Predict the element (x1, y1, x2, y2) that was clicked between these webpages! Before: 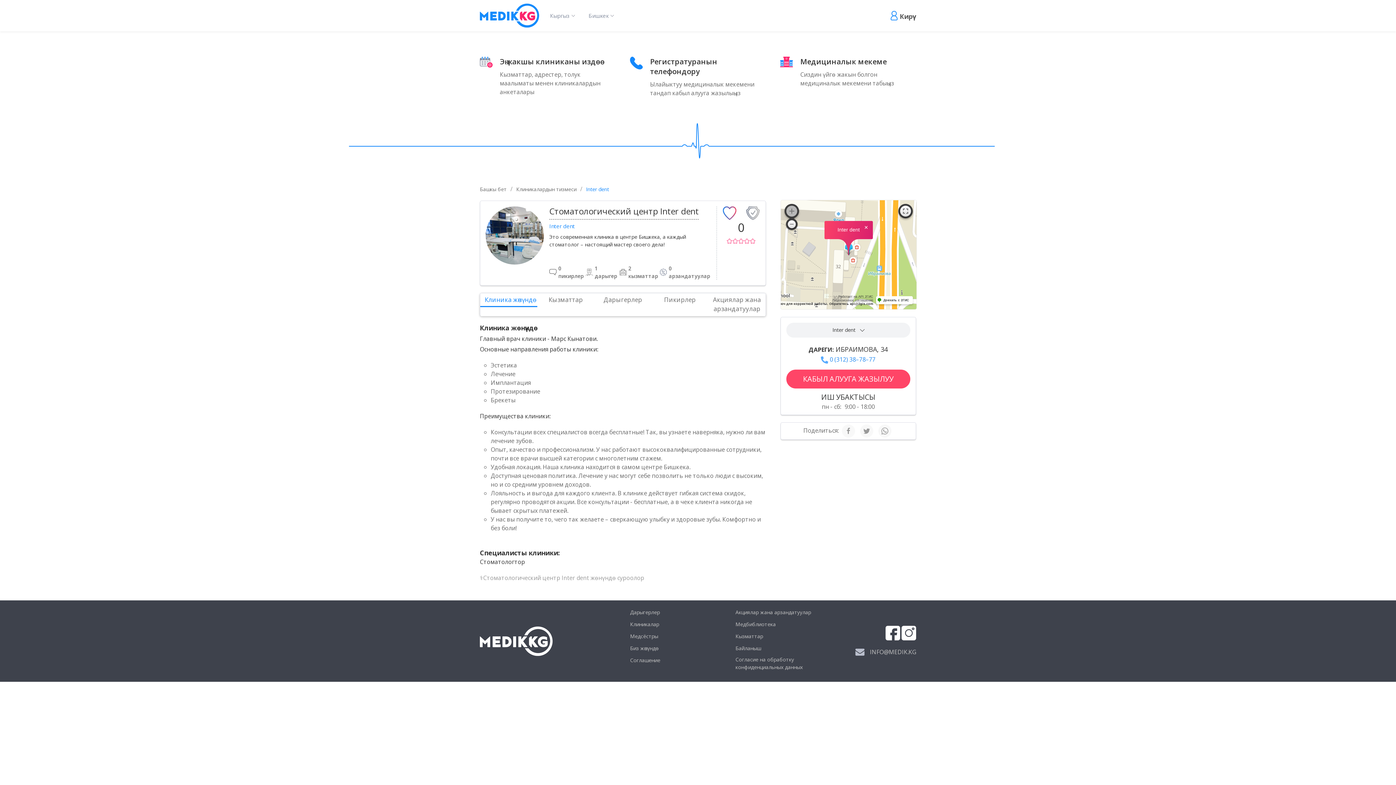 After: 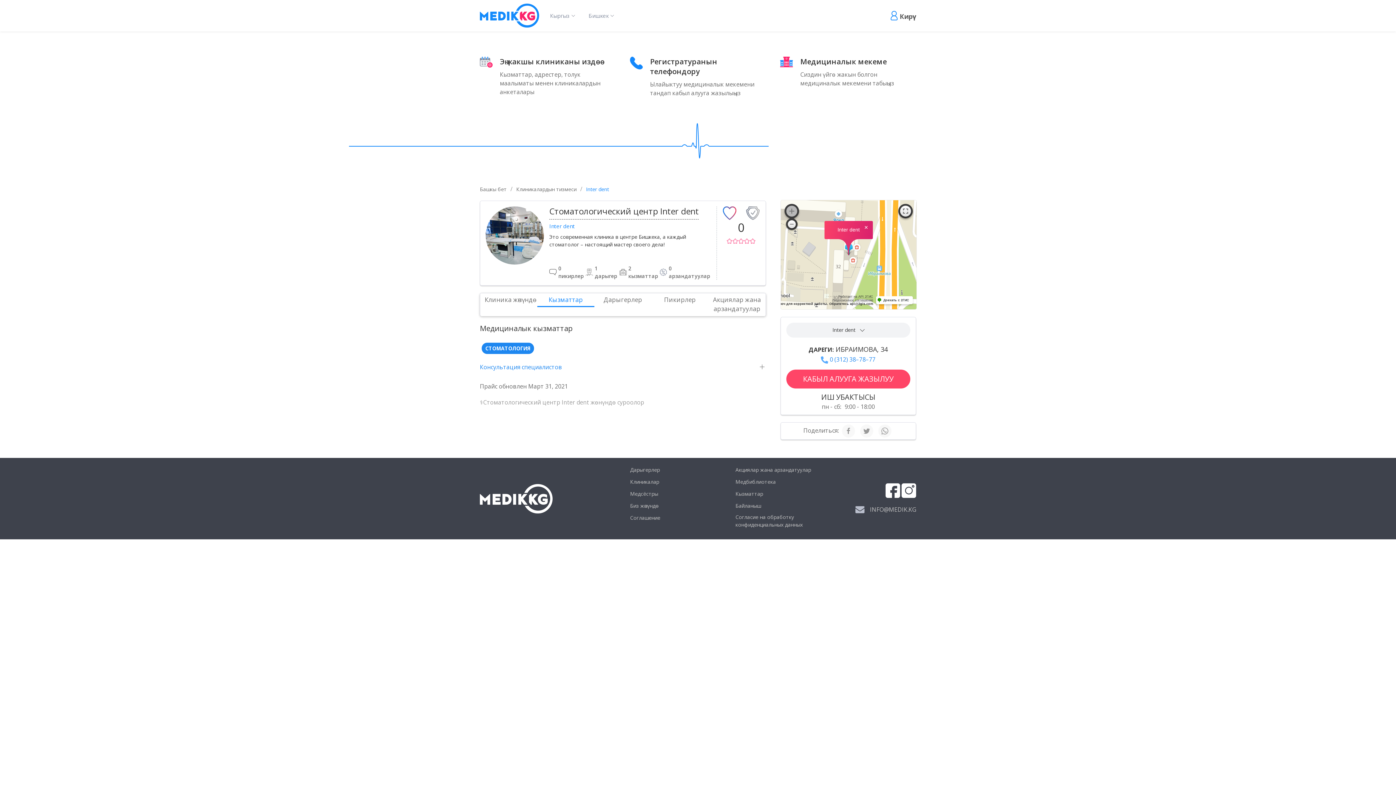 Action: bbox: (537, 293, 594, 307) label: Кызматтар